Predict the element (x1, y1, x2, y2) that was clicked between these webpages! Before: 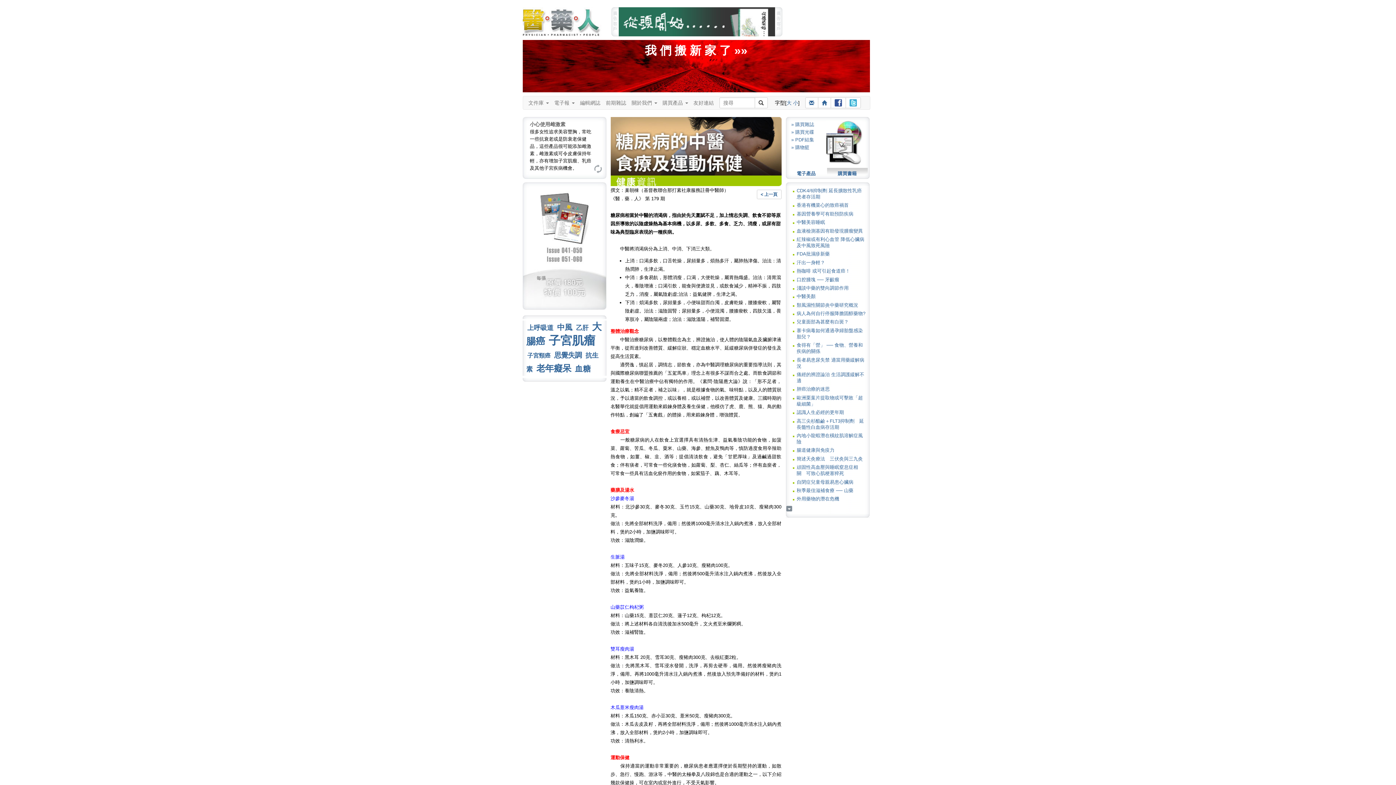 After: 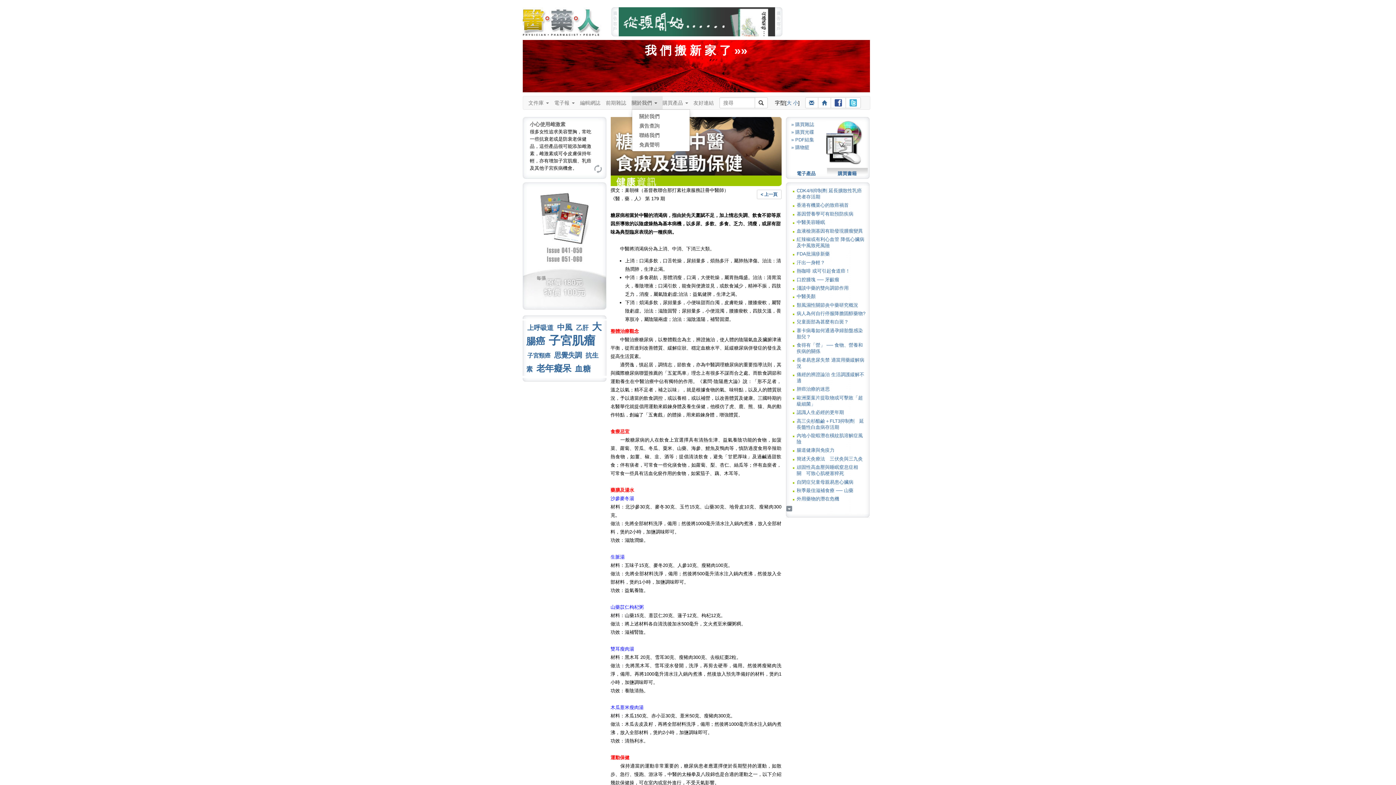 Action: bbox: (631, 96, 662, 109) label: 關於我們 